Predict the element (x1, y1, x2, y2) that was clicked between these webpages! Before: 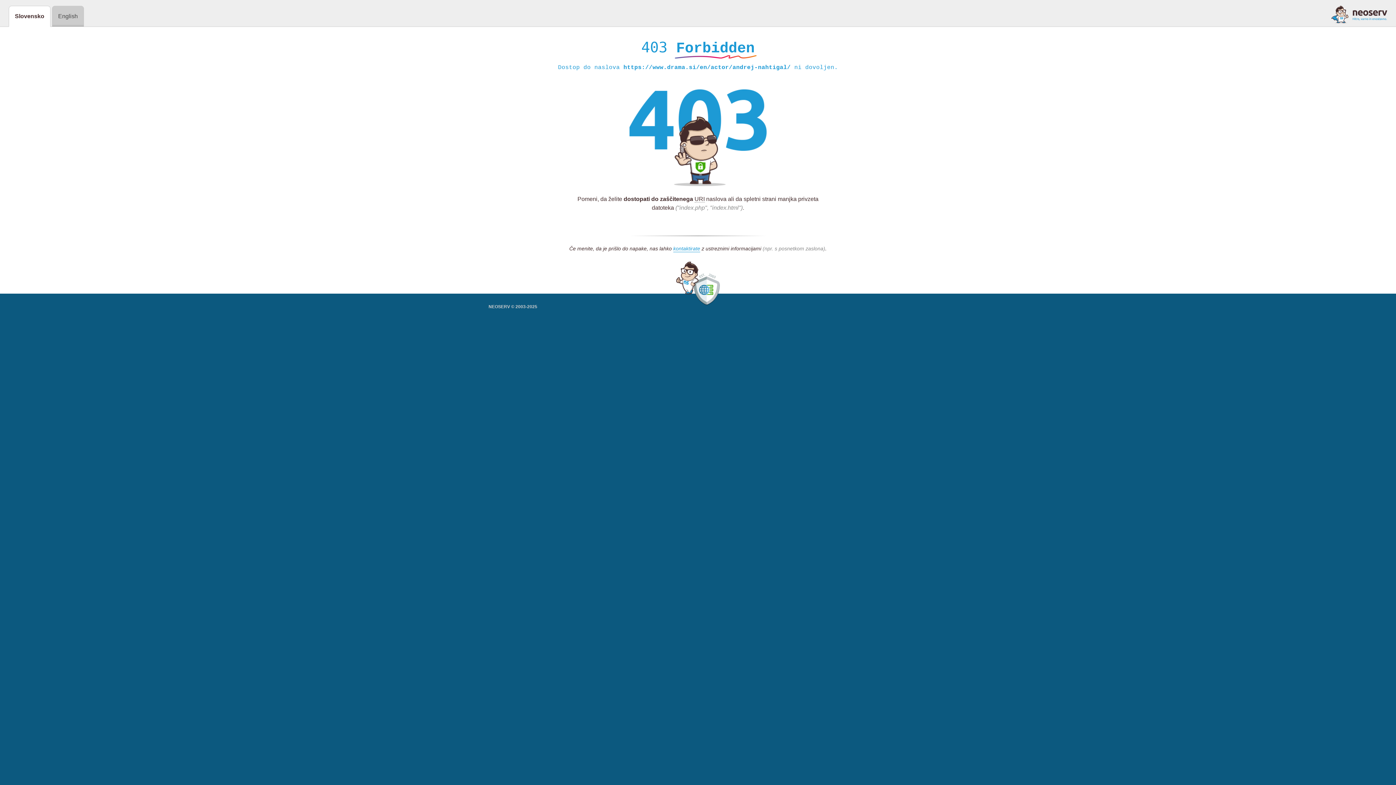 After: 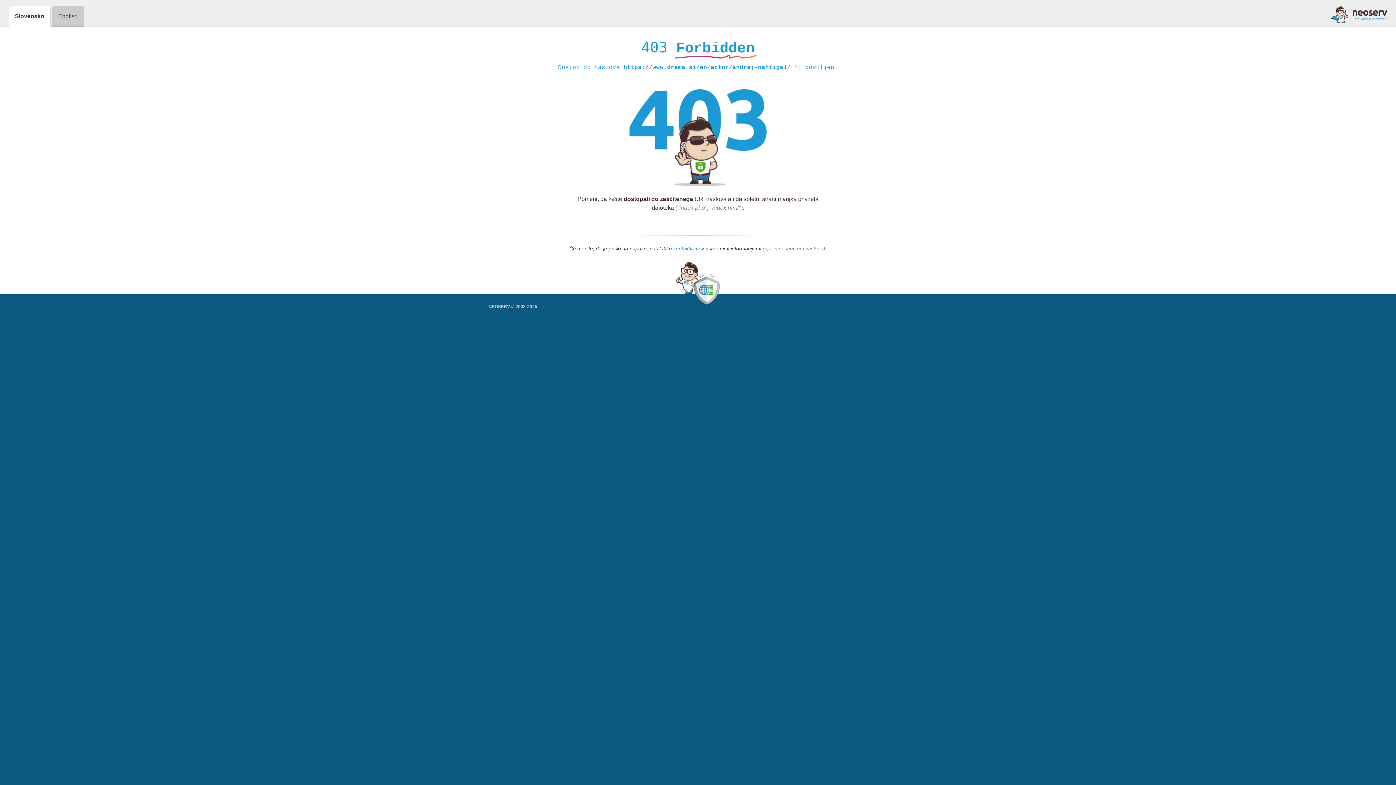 Action: bbox: (673, 245, 700, 252) label: kontaktirate